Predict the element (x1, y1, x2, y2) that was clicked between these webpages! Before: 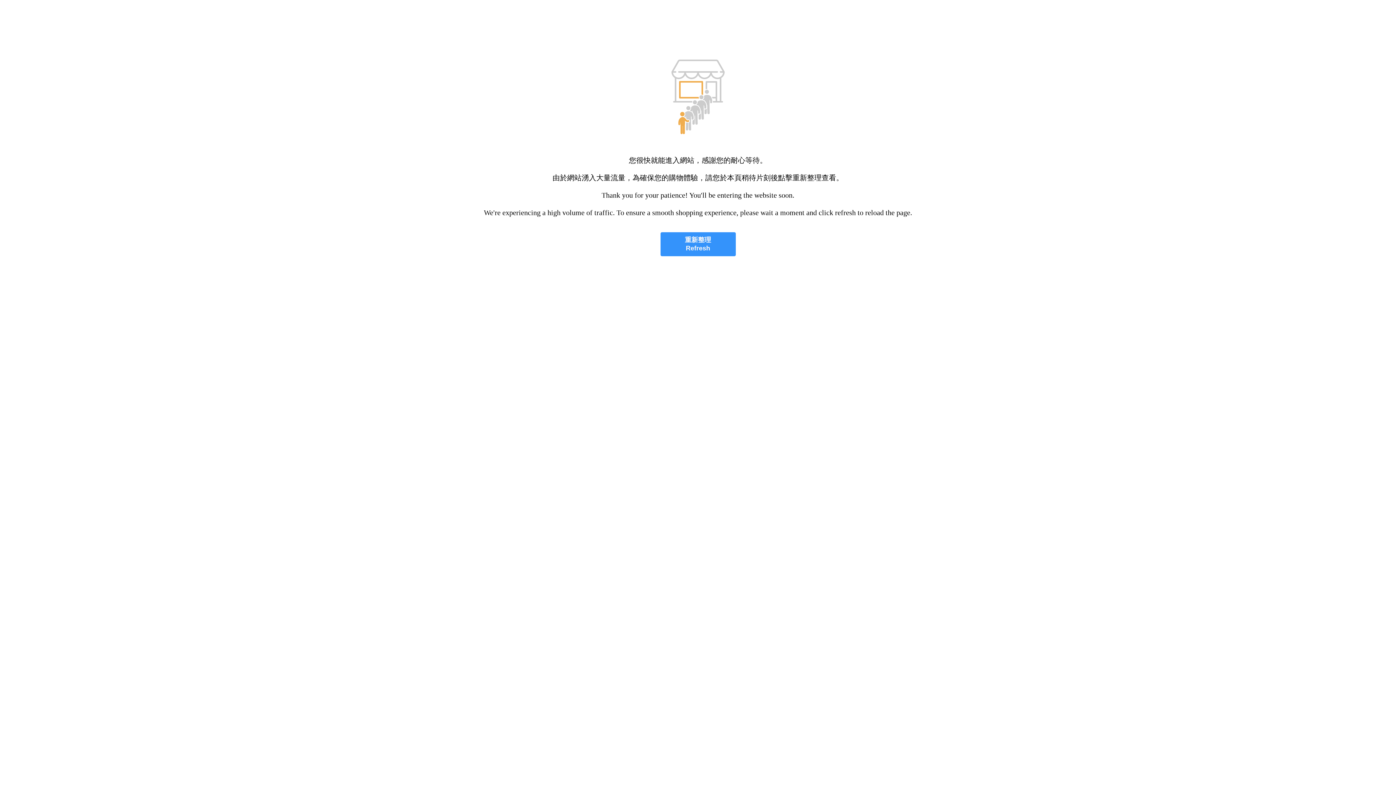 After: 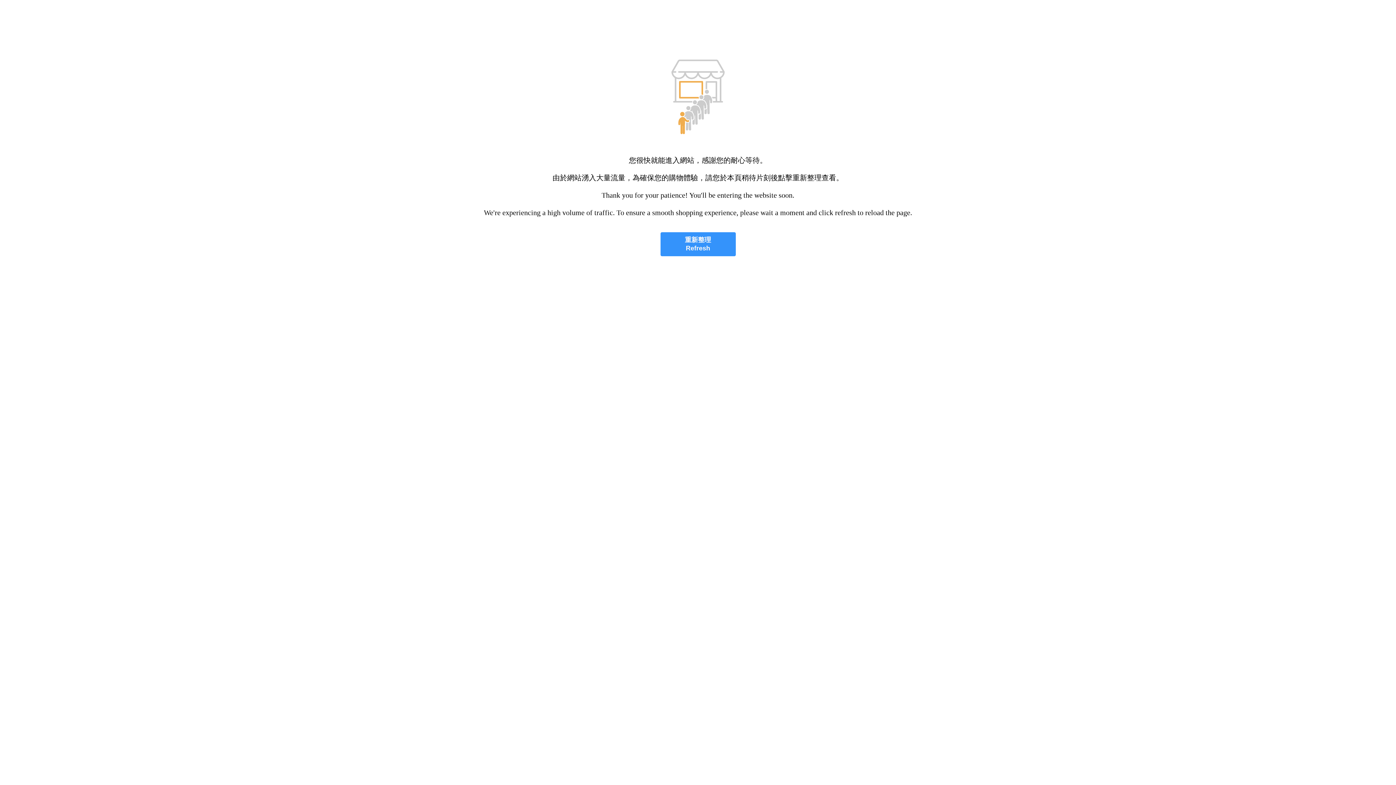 Action: bbox: (660, 232, 735, 256) label: 重新整理
Refresh